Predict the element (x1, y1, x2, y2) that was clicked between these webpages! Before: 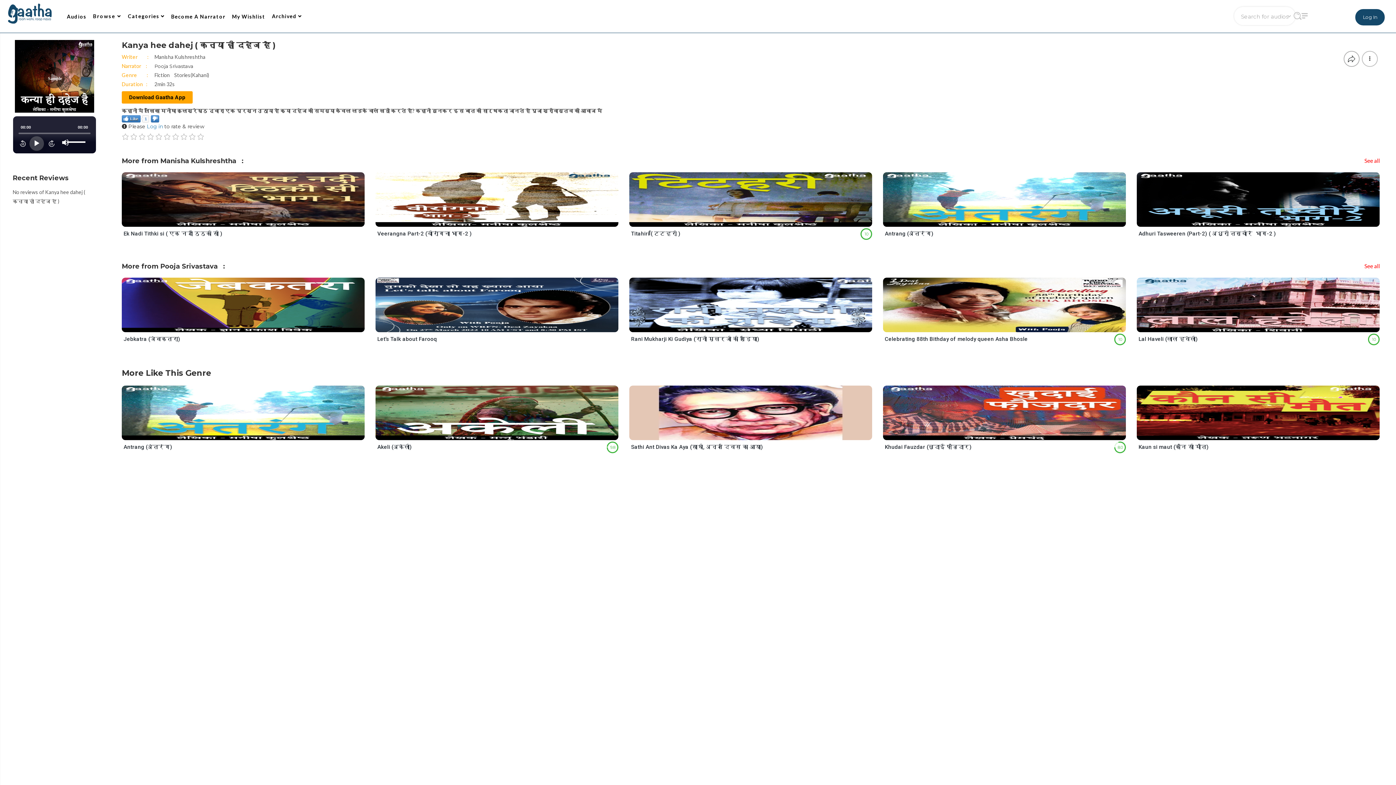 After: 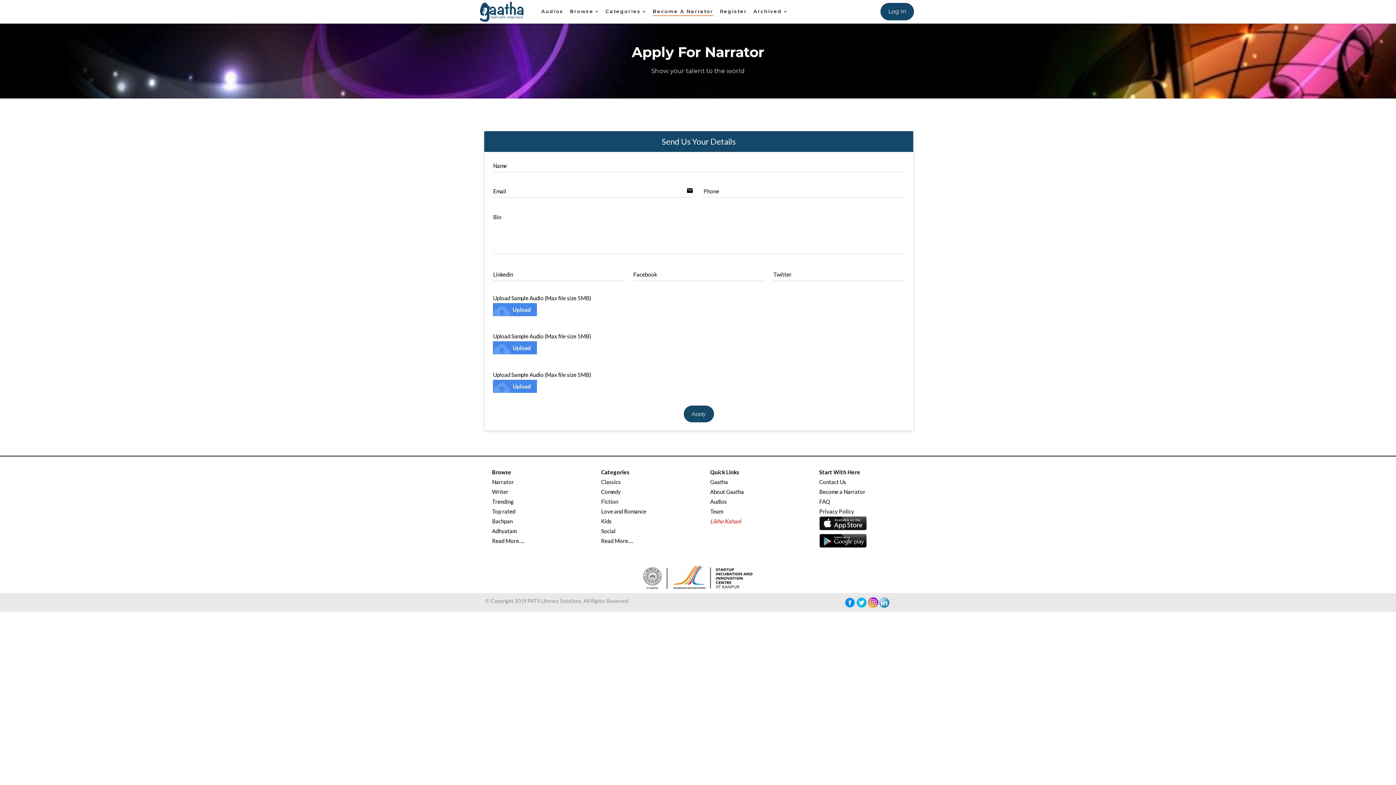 Action: label: Become A Narrator bbox: (169, 12, 227, 21)